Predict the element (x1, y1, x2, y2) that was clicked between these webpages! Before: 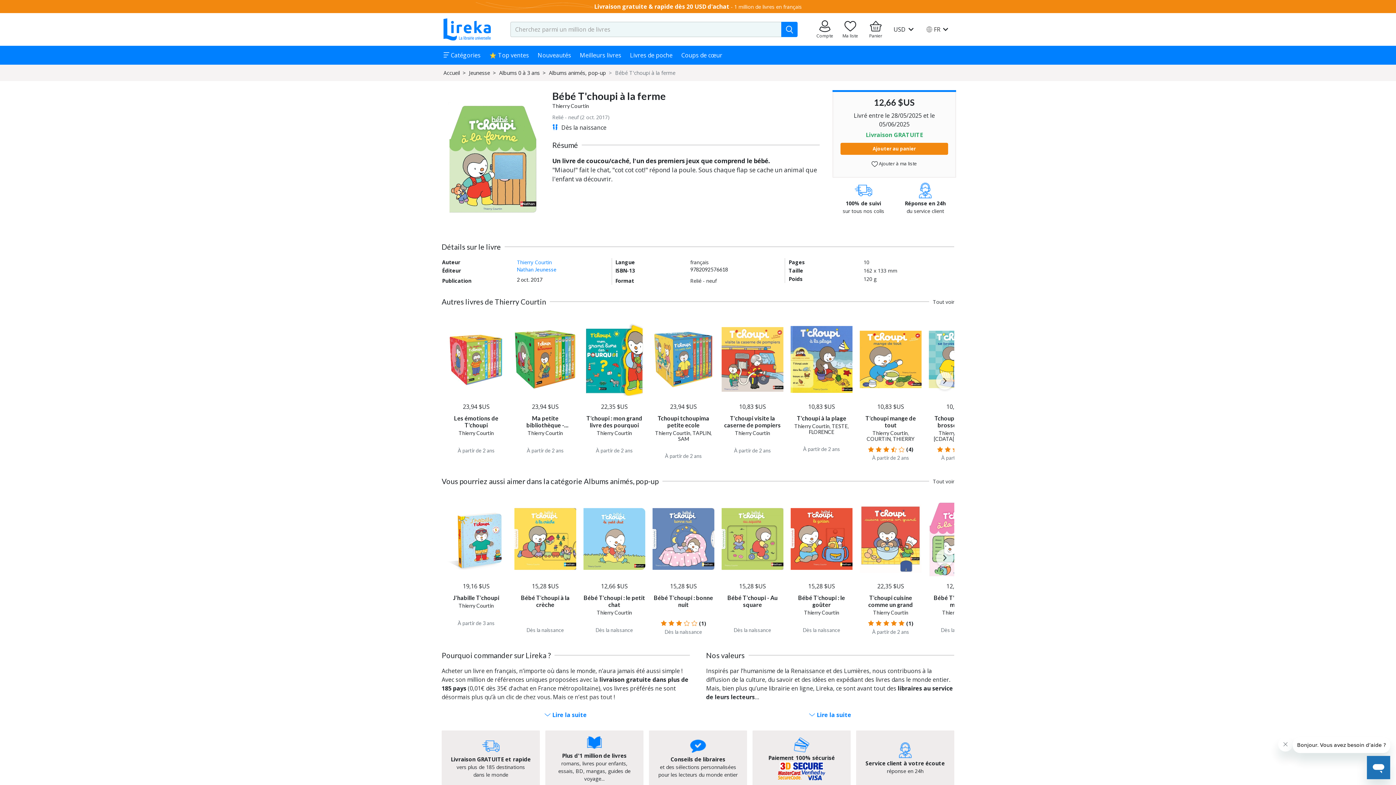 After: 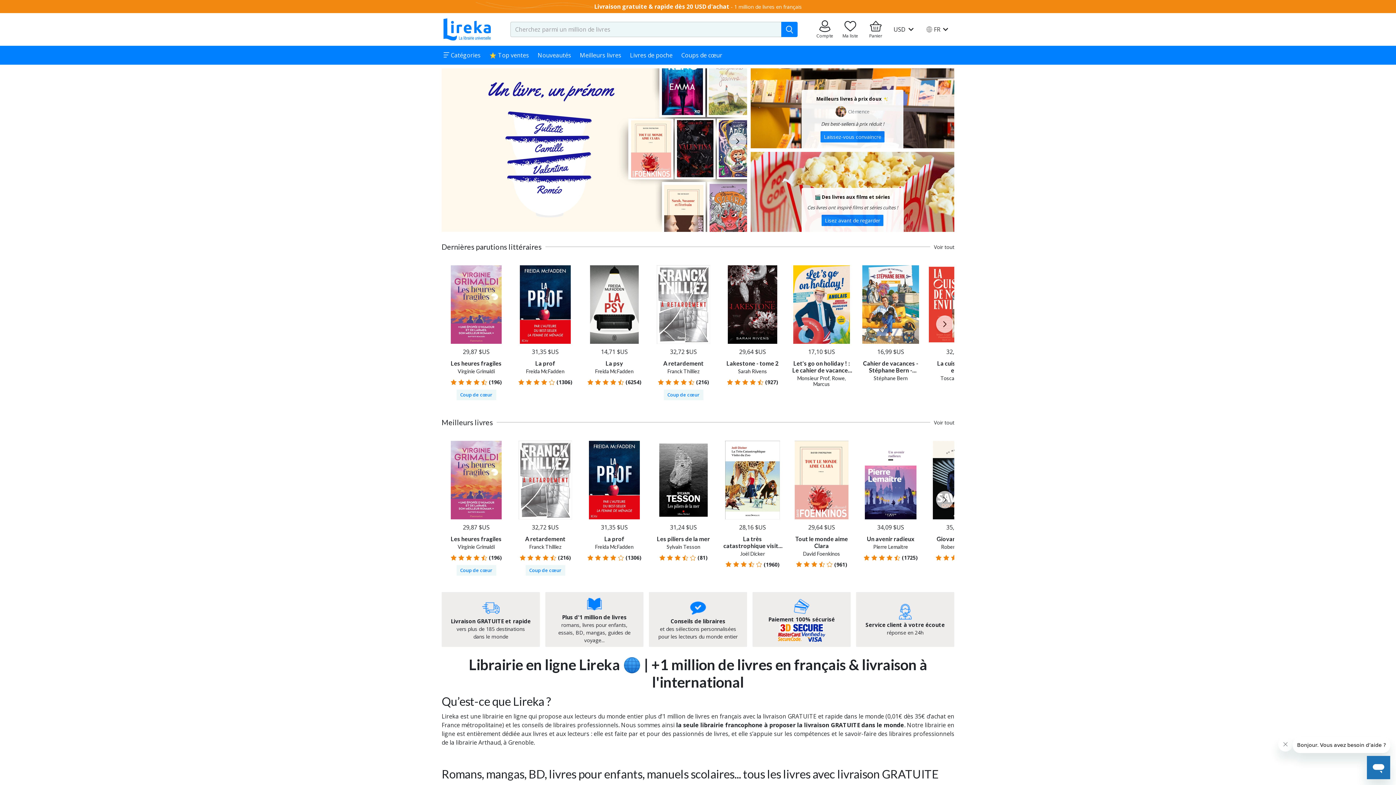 Action: label: Aller sur la page d'accueil bbox: (443, 16, 490, 42)